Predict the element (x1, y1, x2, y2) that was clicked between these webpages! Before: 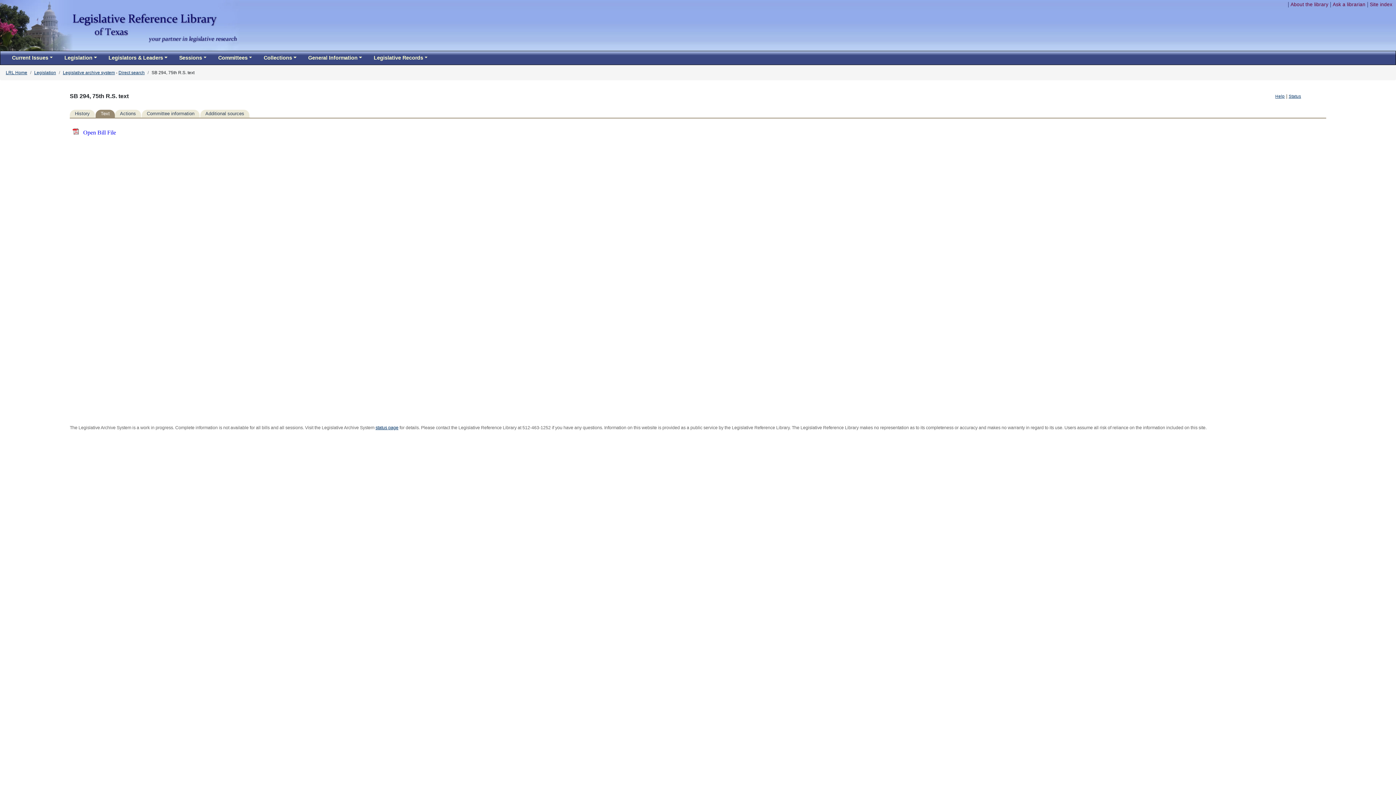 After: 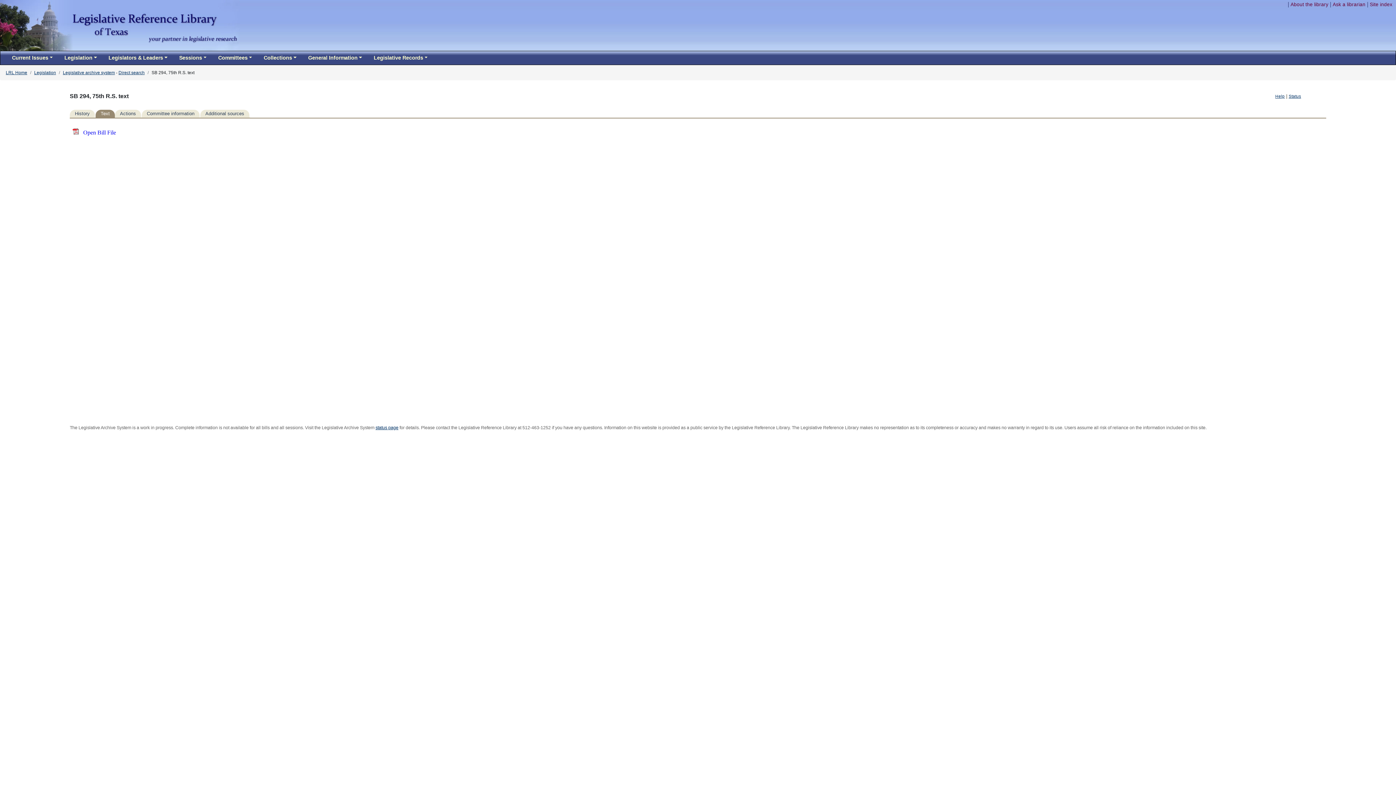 Action: bbox: (1234, 1, 1286, 7) label: Skip to main content